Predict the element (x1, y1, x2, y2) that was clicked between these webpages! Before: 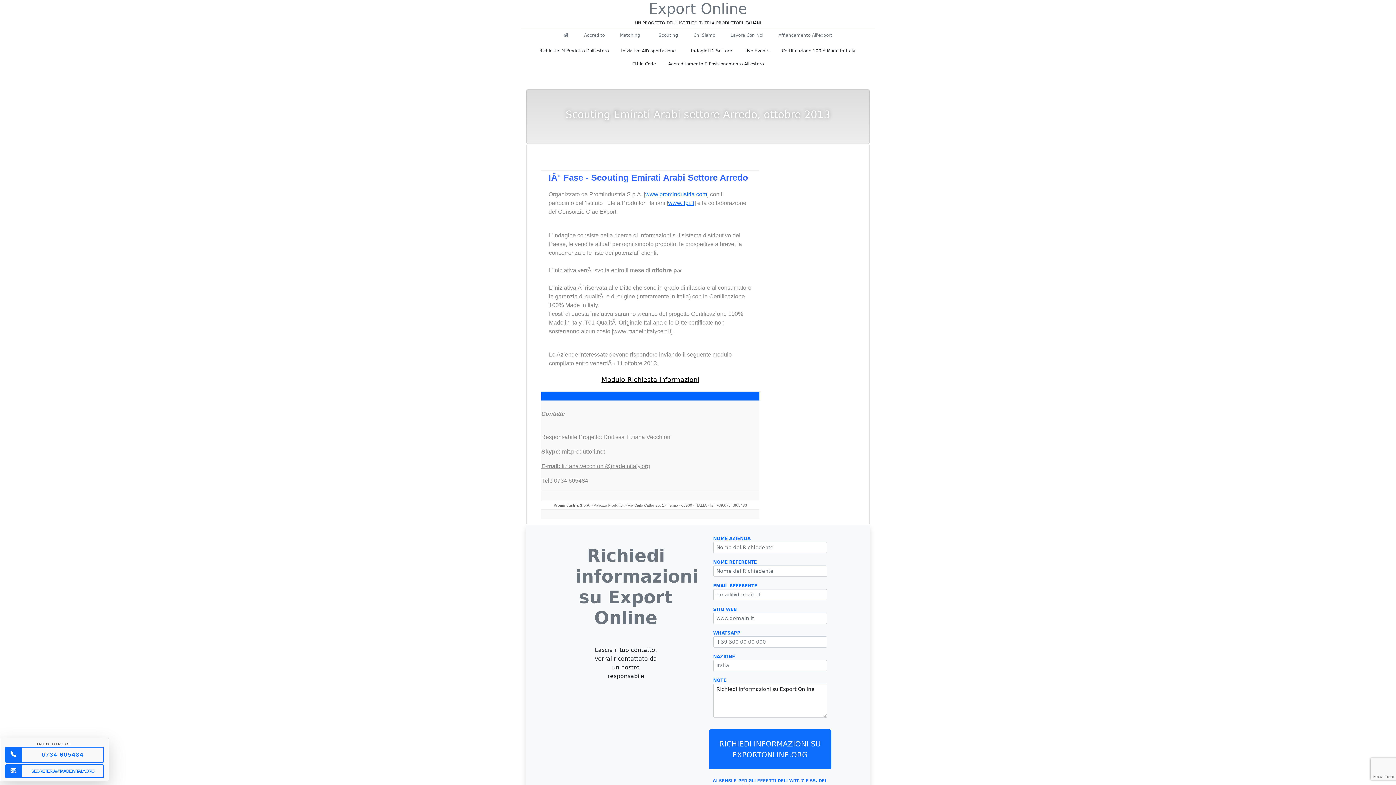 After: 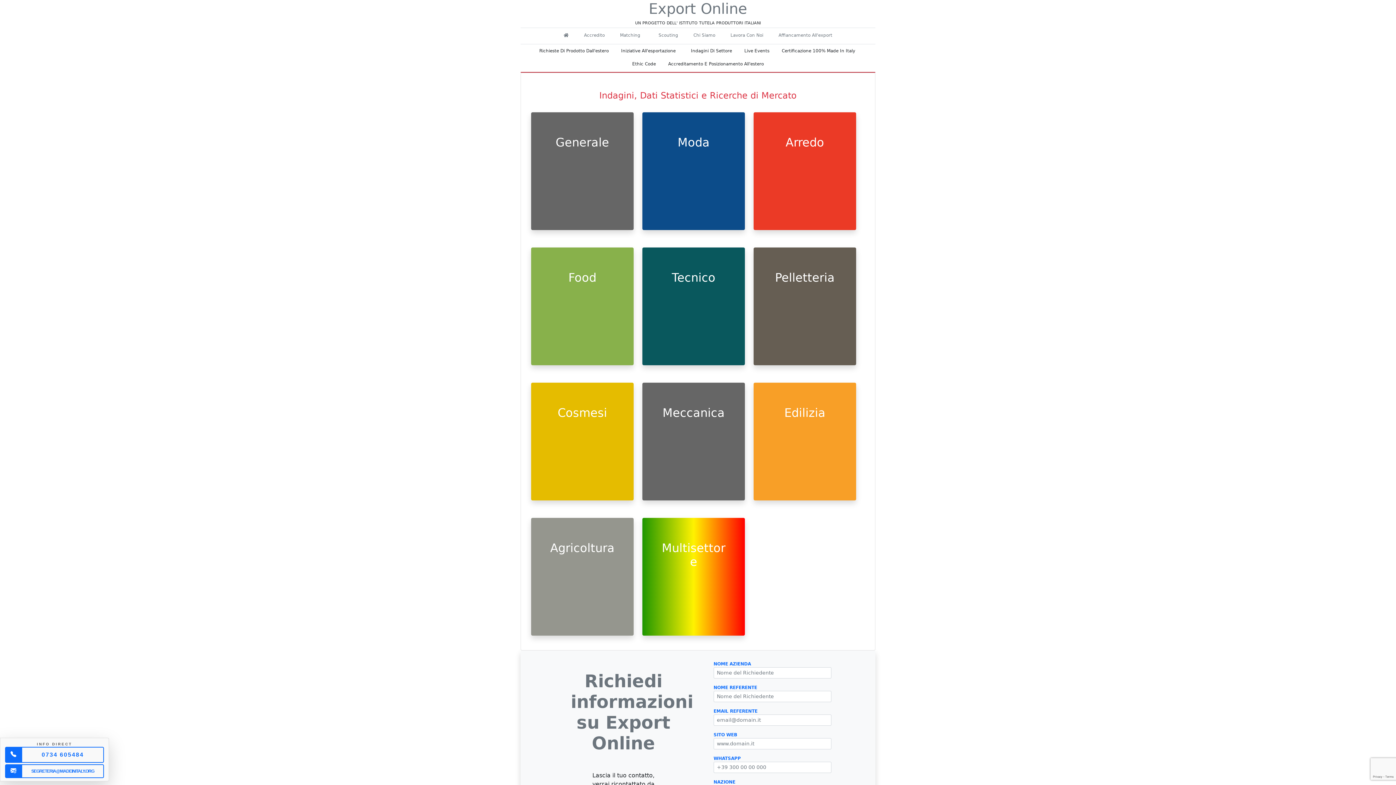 Action: label: Indagini Di Settore bbox: (687, 45, 735, 56)